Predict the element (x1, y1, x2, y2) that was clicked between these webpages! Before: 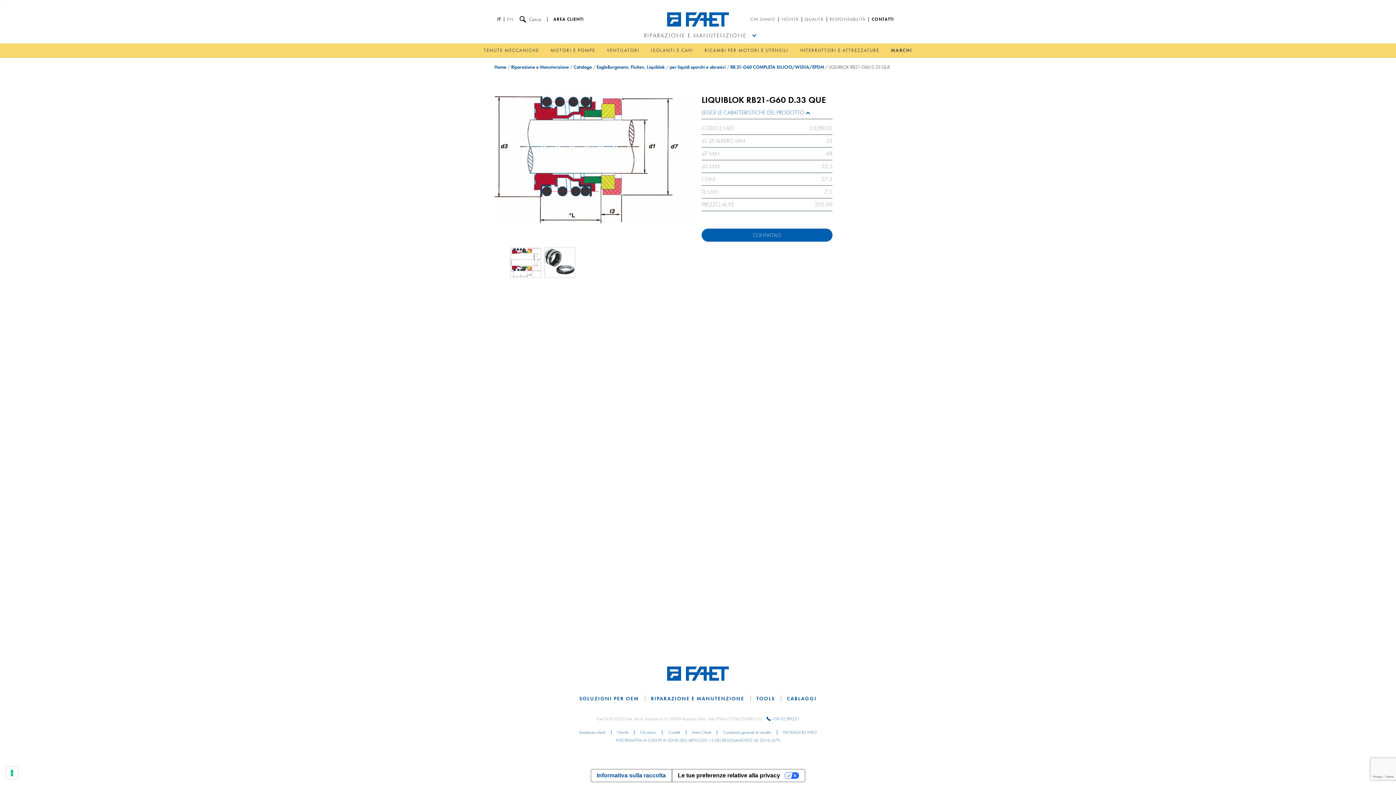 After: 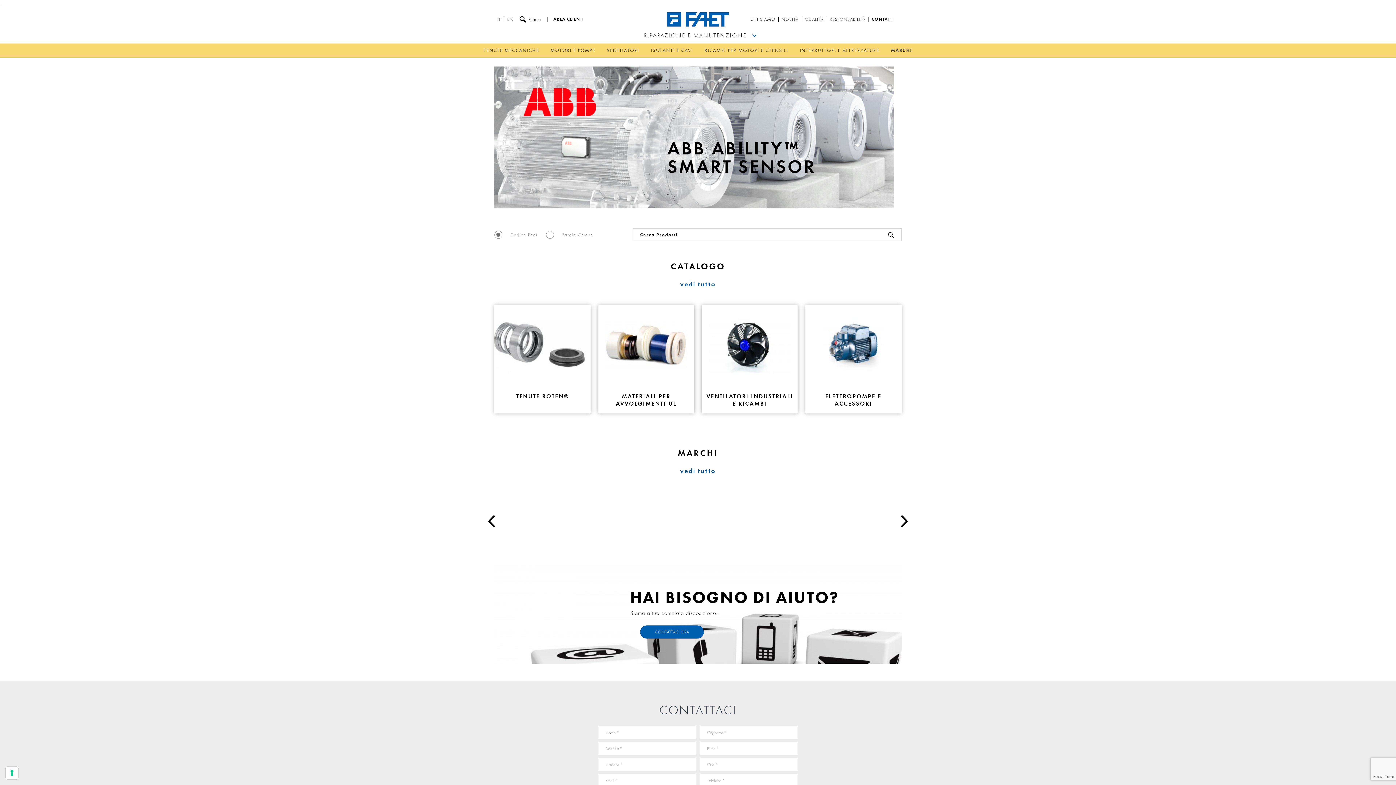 Action: bbox: (645, 692, 750, 705) label: RIPARAZIONE E MANUTENZIONE